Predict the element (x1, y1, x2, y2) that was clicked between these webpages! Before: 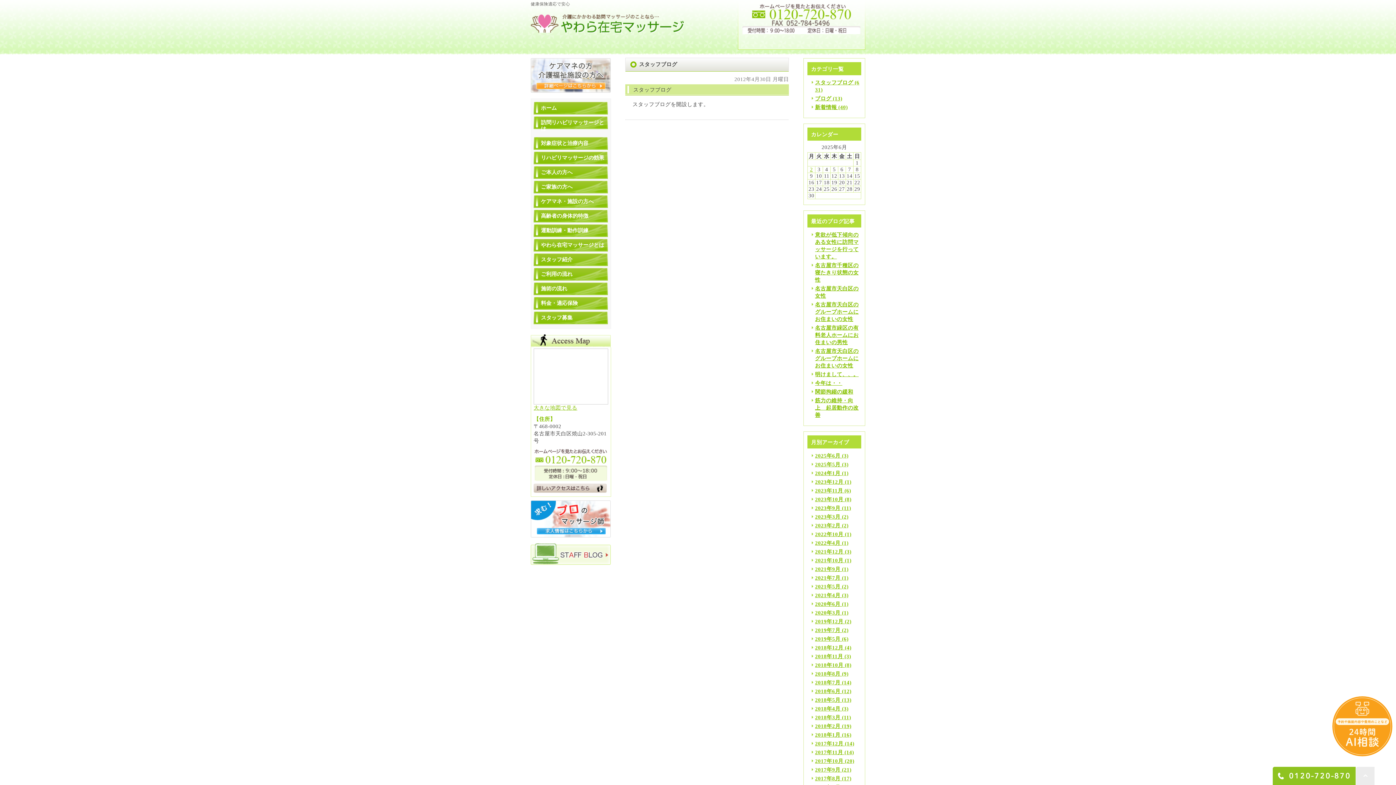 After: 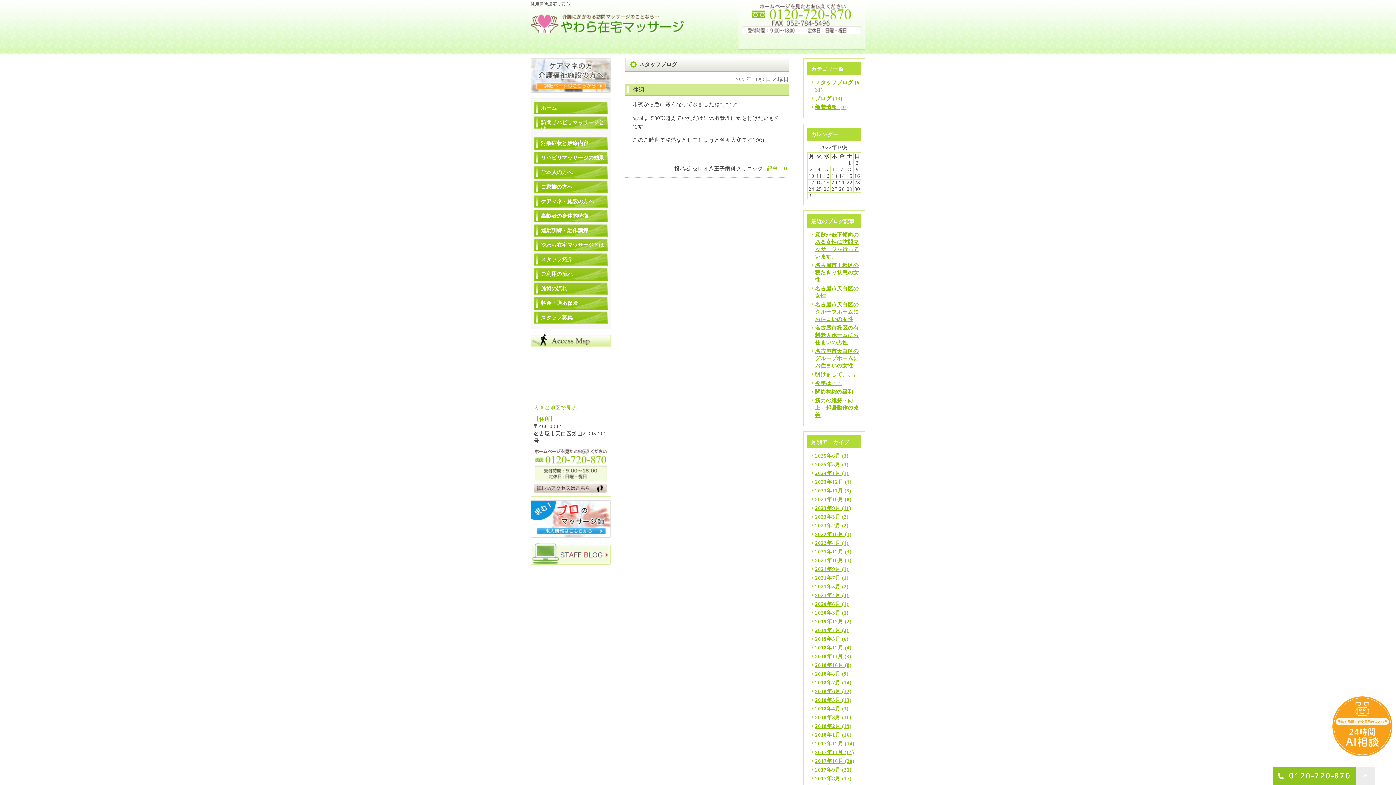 Action: label: 2022年10月 bbox: (815, 531, 843, 537)